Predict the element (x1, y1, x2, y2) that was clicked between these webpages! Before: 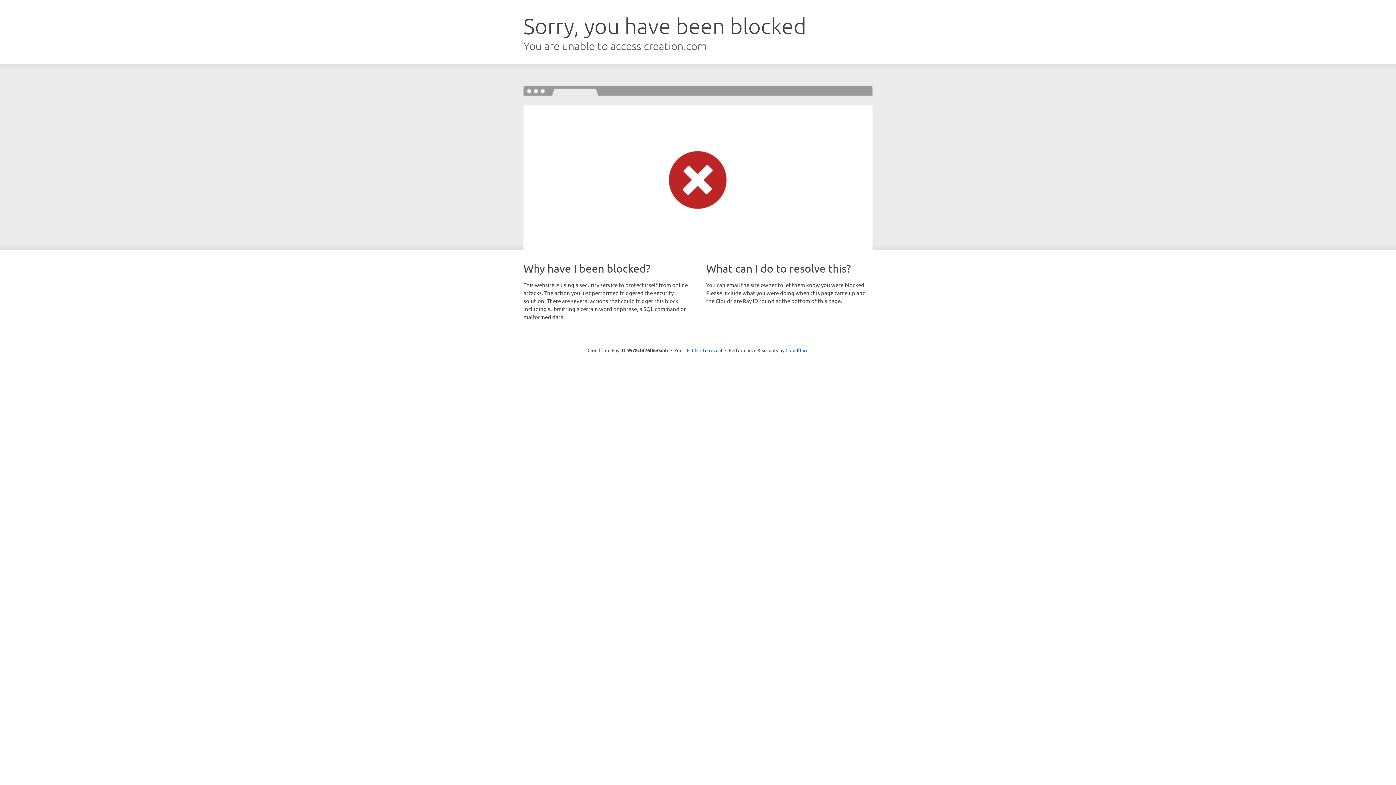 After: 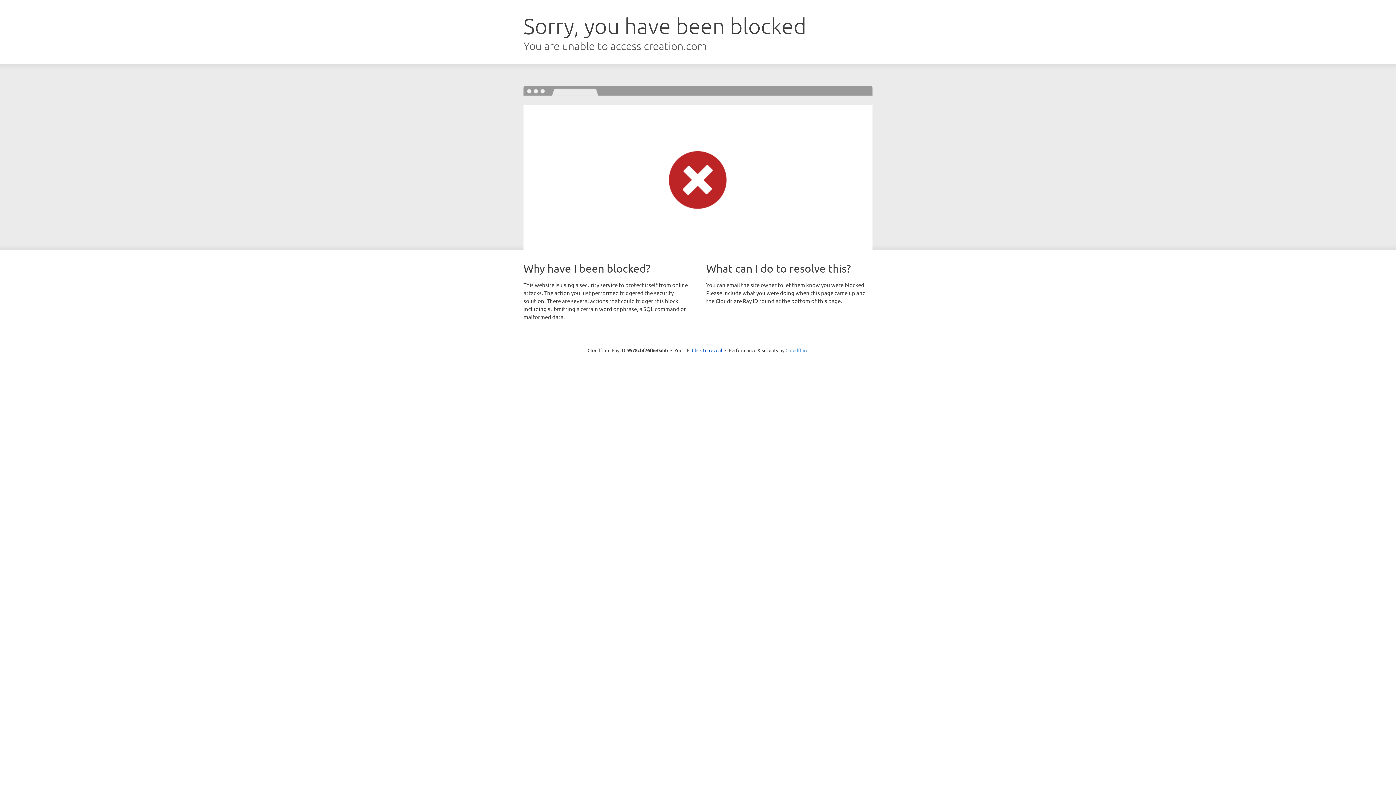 Action: label: Cloudflare bbox: (785, 347, 808, 353)